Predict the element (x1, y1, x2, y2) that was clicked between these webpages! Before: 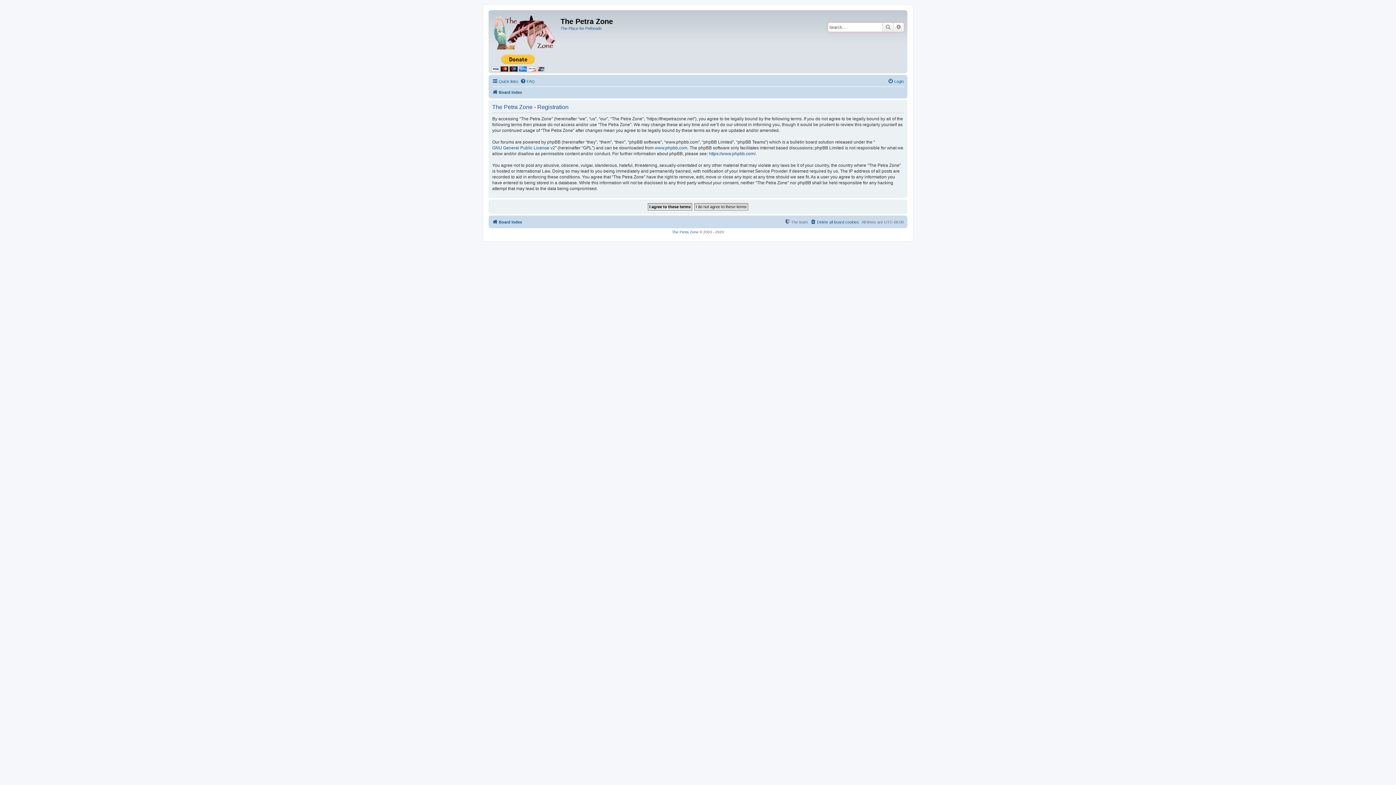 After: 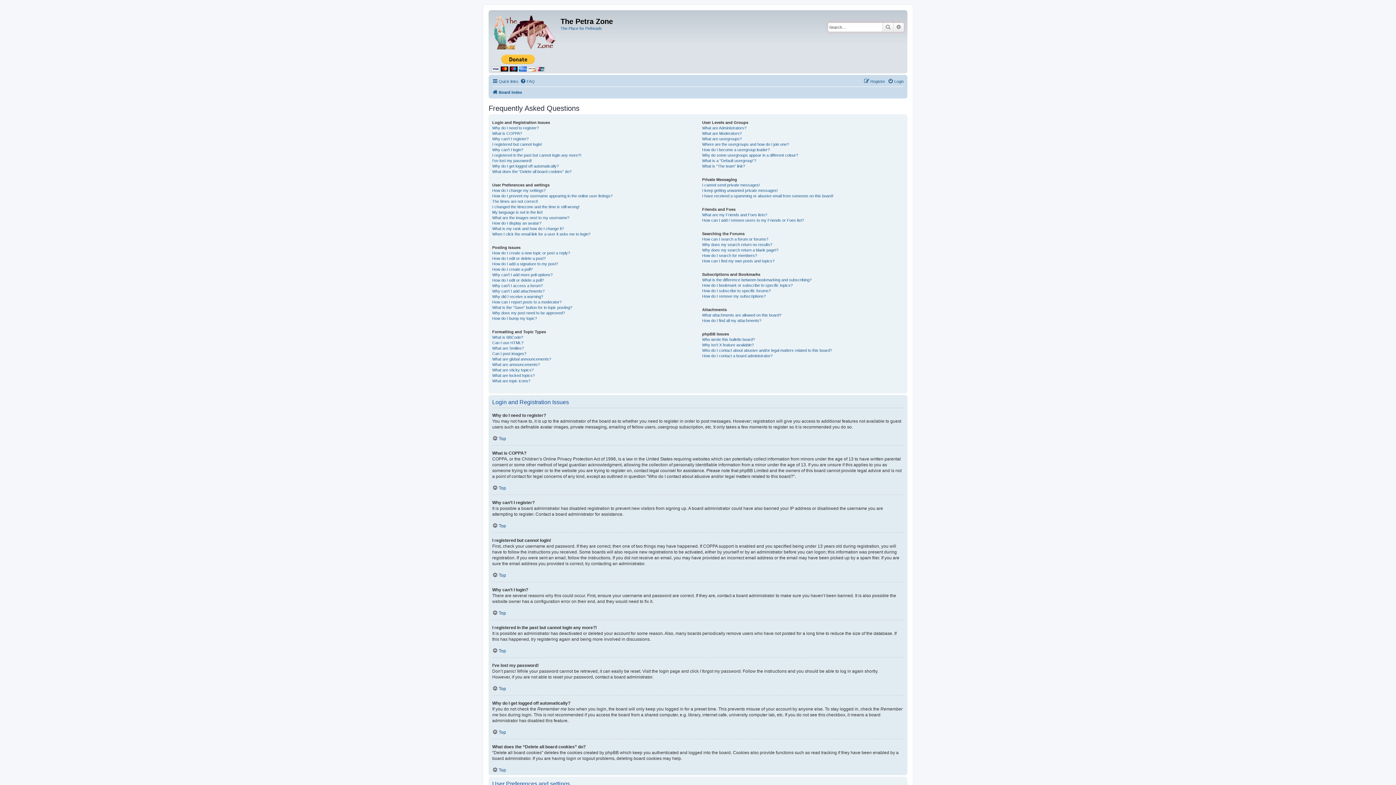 Action: label: FAQ bbox: (520, 76, 534, 85)